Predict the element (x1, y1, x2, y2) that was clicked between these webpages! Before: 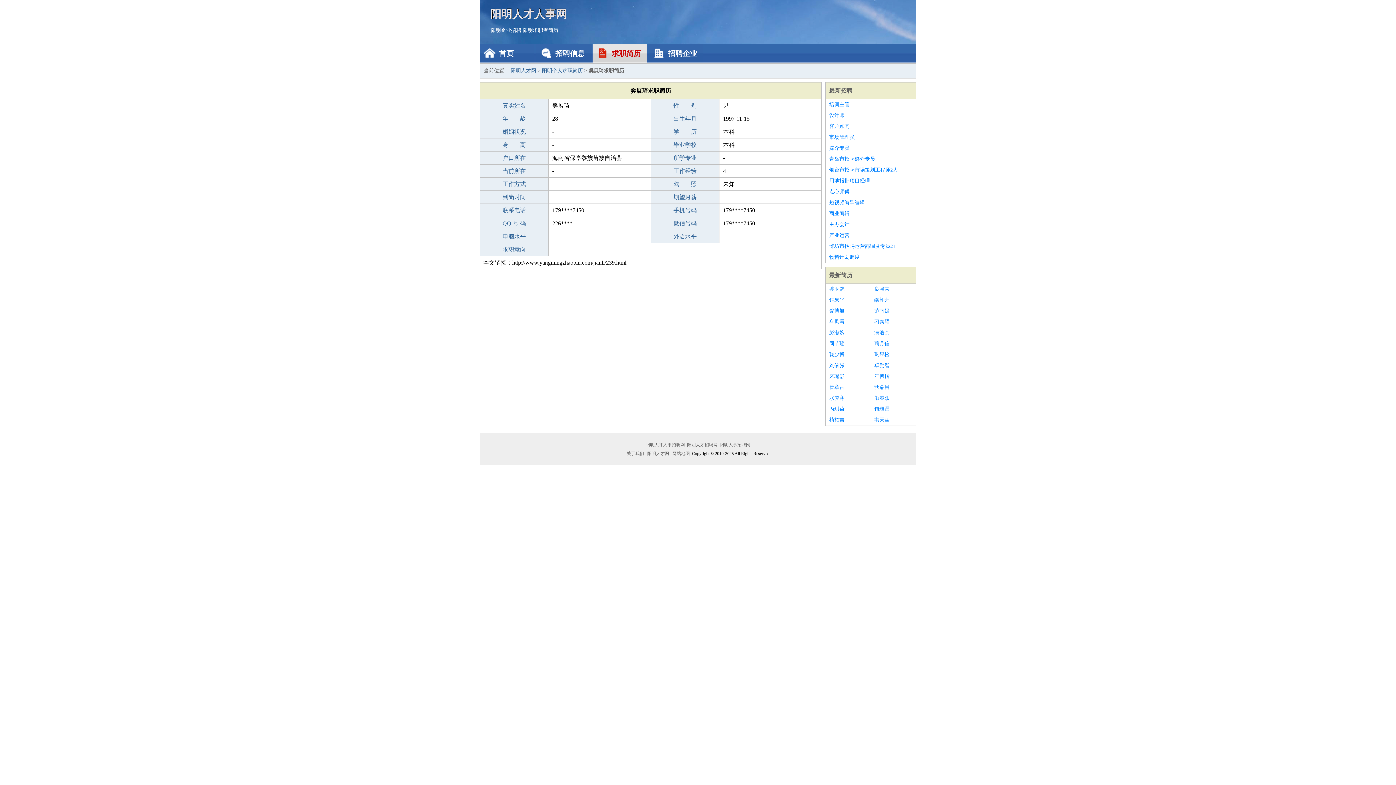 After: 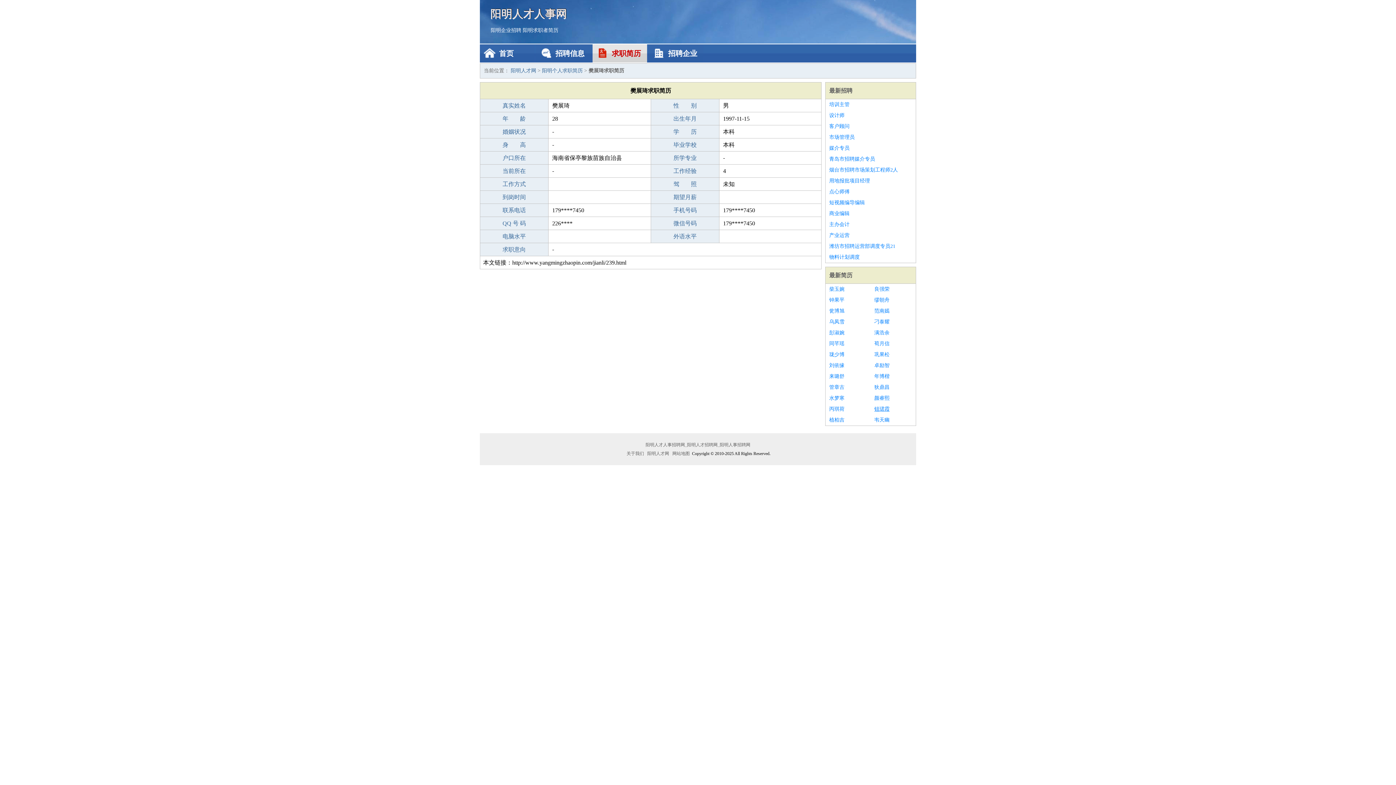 Action: bbox: (874, 404, 912, 414) label: 钮珺霞